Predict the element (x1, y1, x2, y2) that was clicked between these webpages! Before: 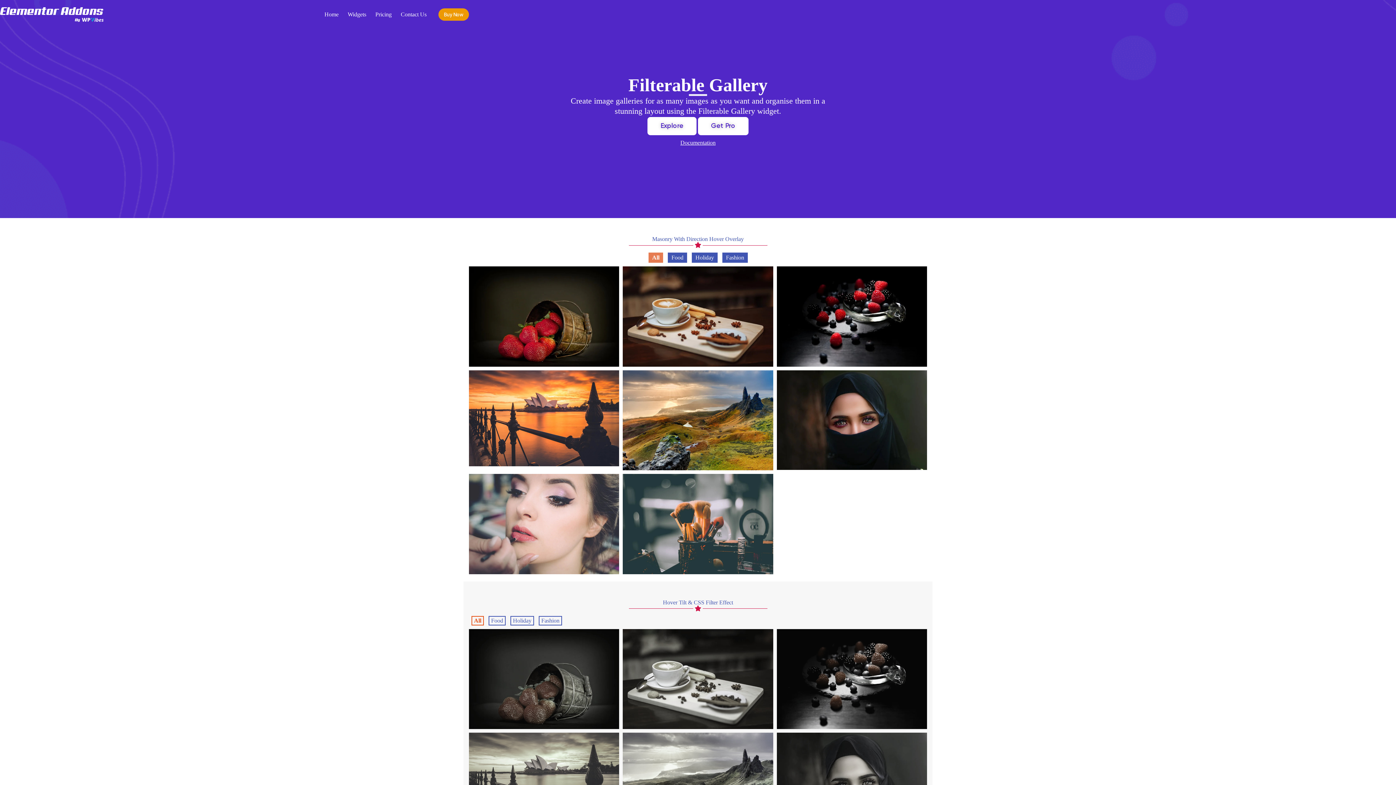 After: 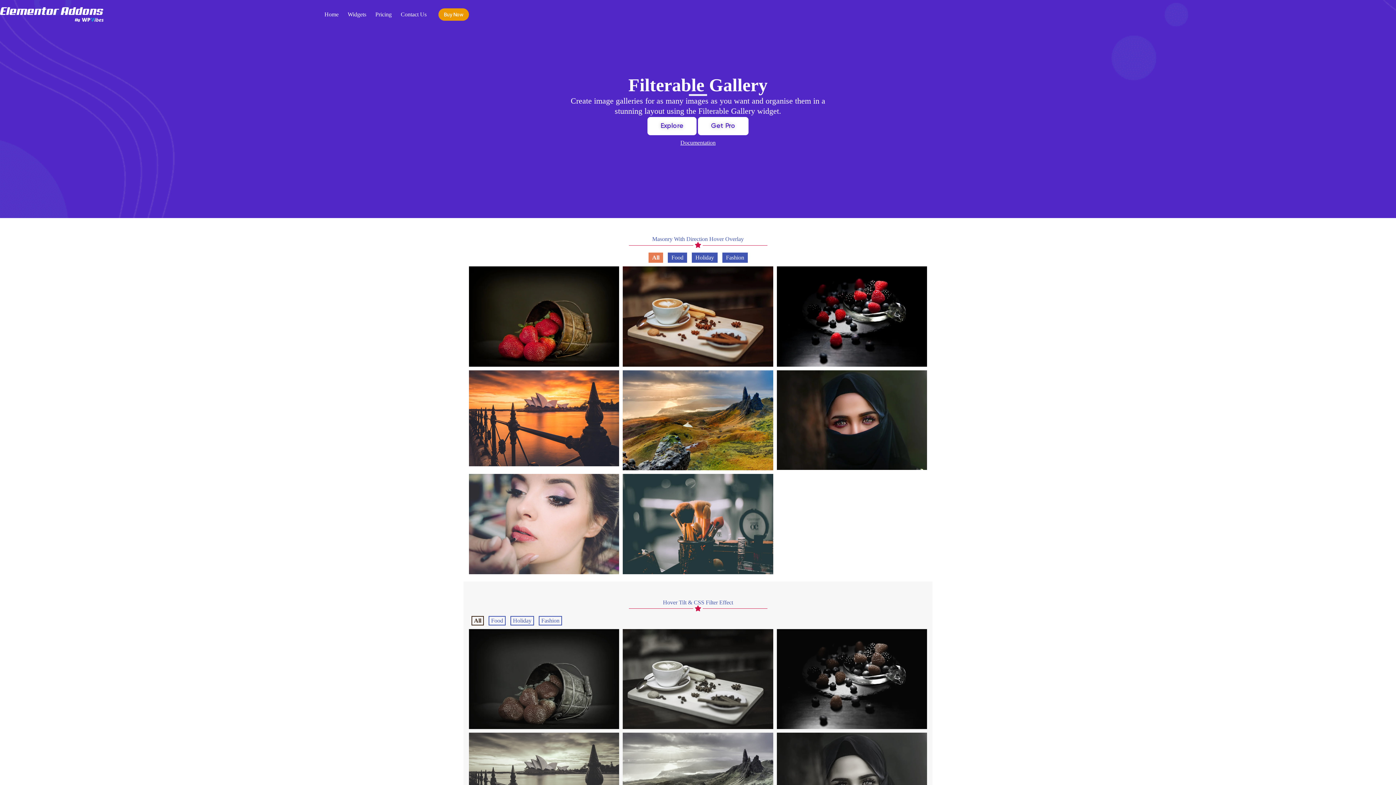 Action: label: All bbox: (471, 616, 484, 625)